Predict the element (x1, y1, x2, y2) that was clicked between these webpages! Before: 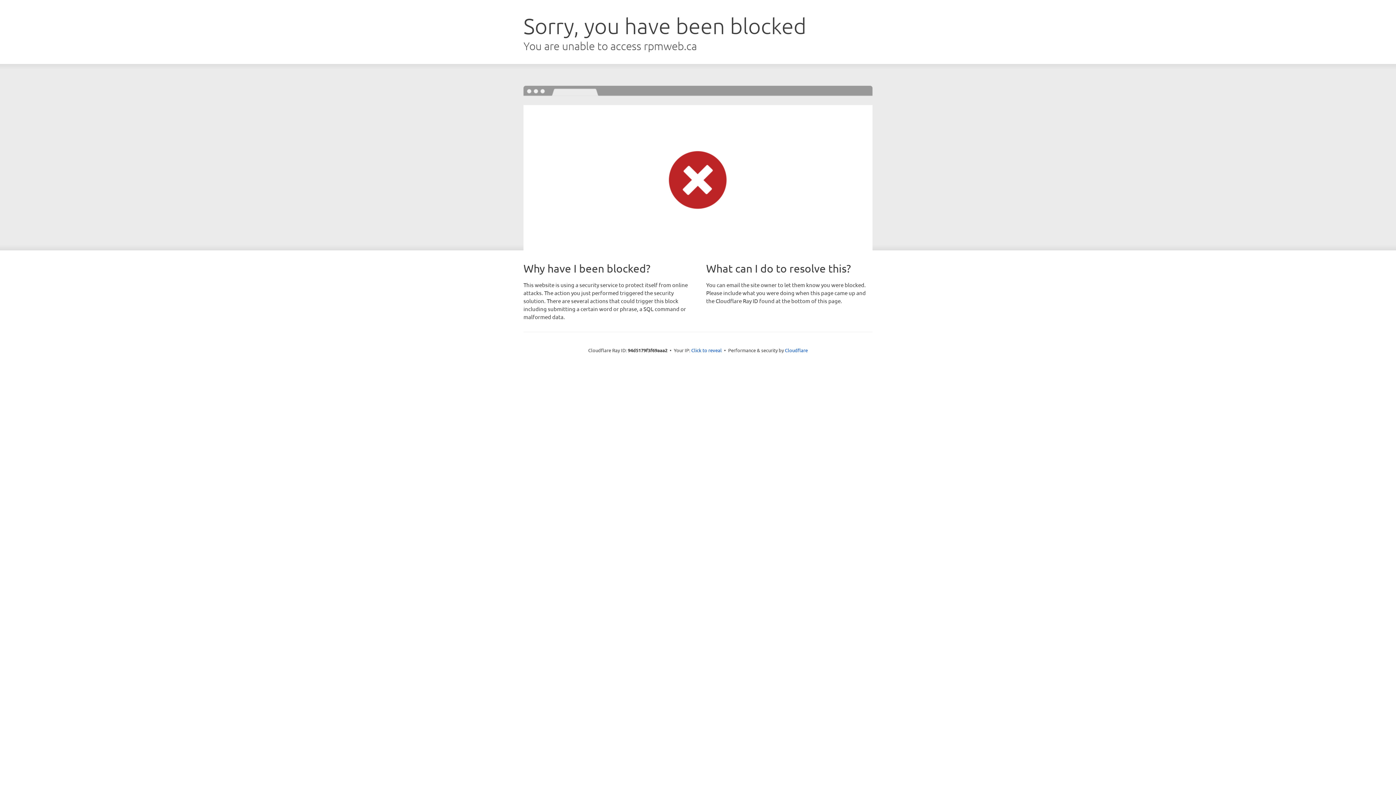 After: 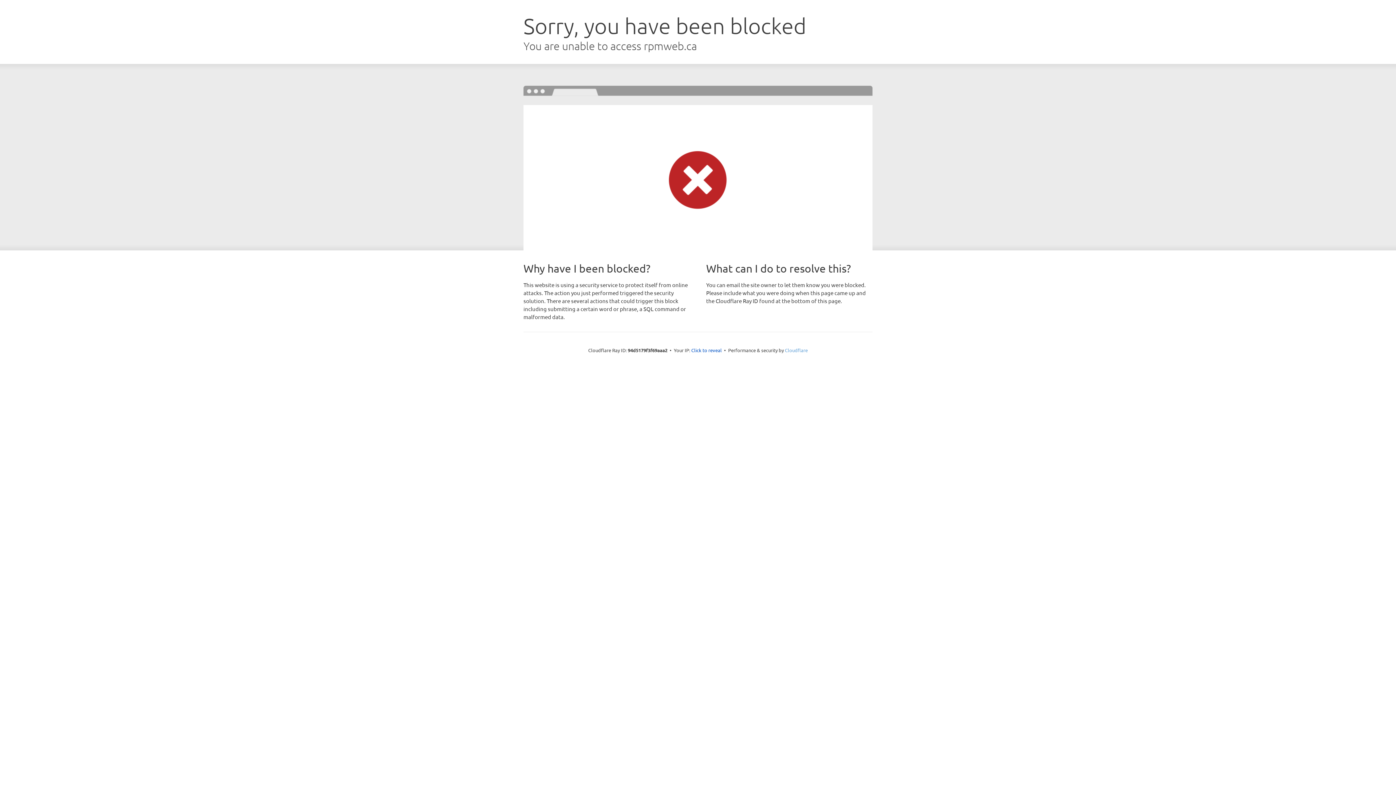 Action: label: Cloudflare bbox: (785, 347, 808, 353)